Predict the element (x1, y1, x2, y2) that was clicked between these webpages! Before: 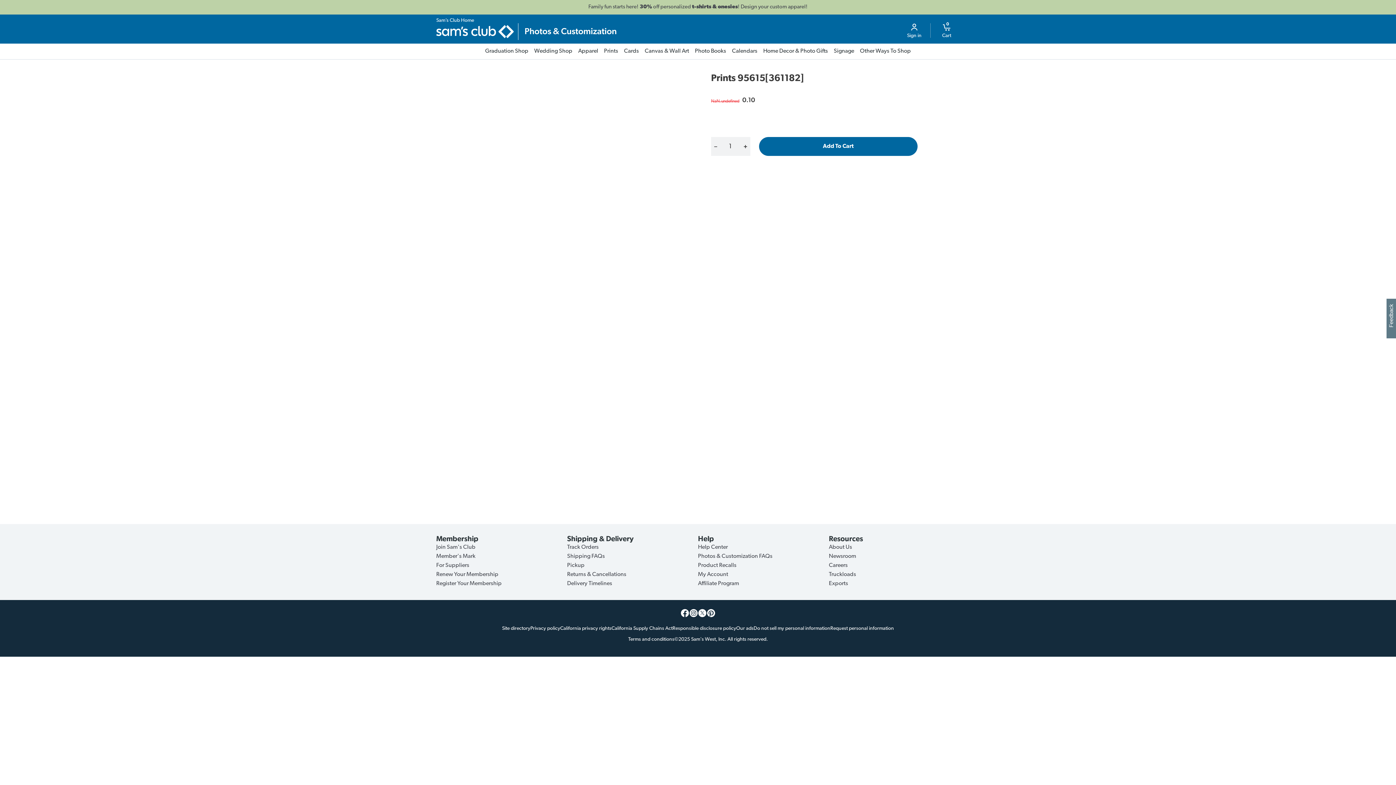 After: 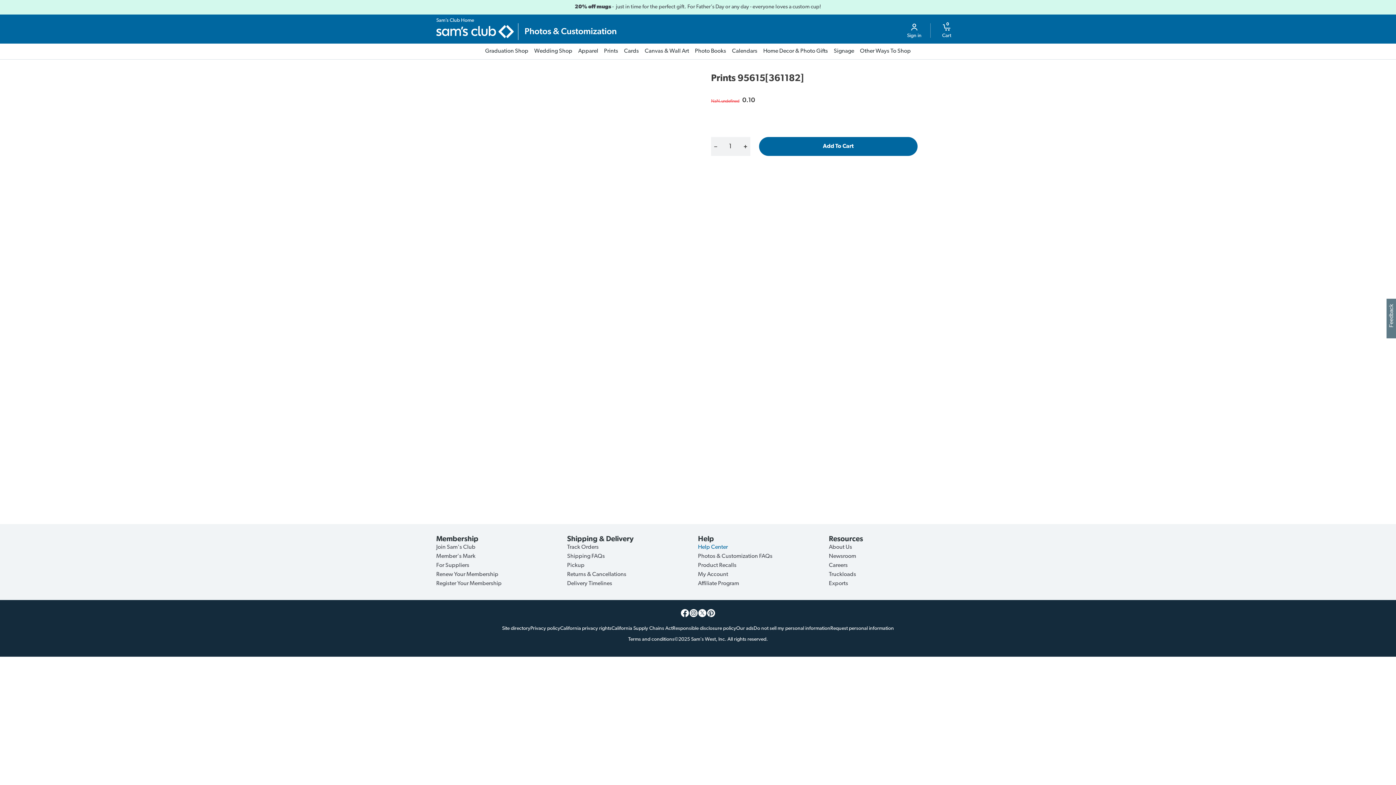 Action: label: Help Center bbox: (698, 544, 728, 550)